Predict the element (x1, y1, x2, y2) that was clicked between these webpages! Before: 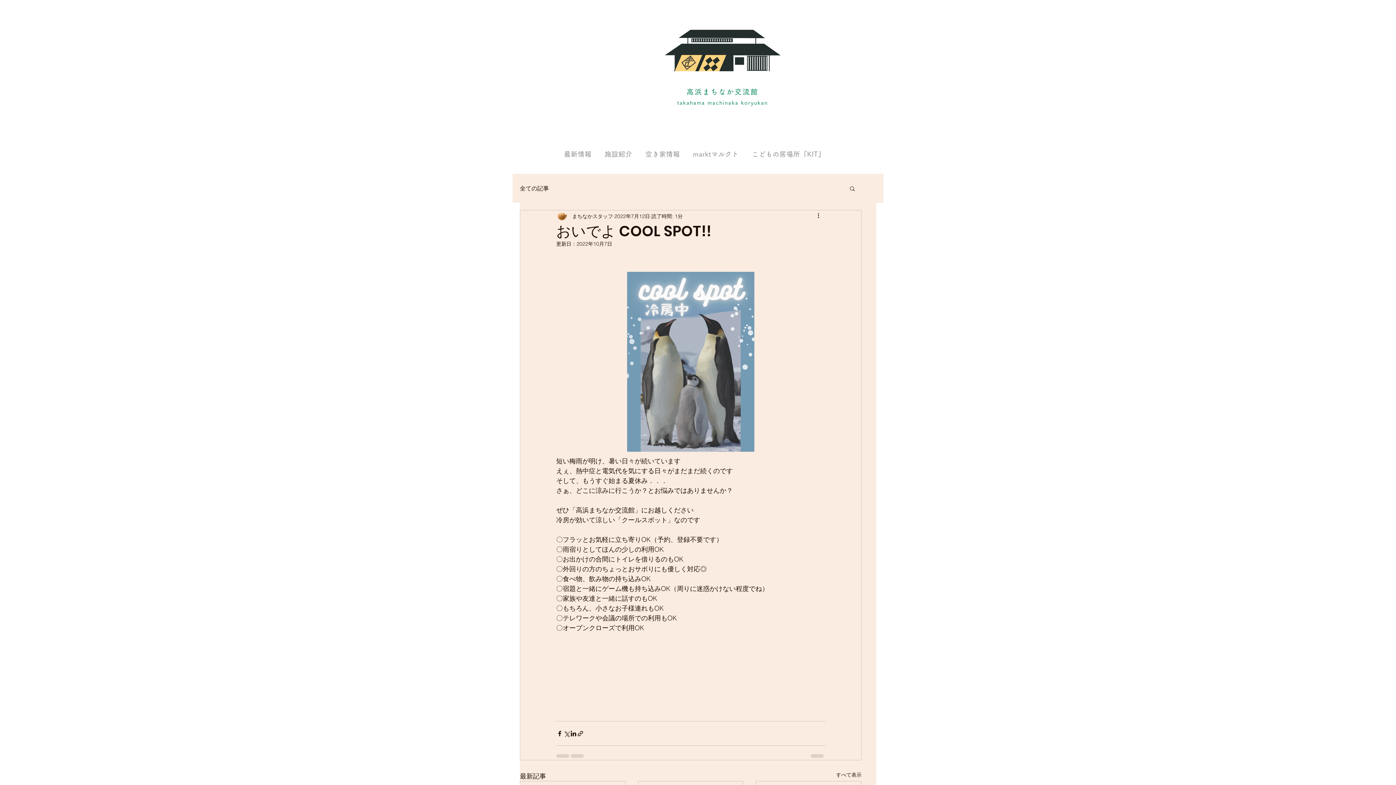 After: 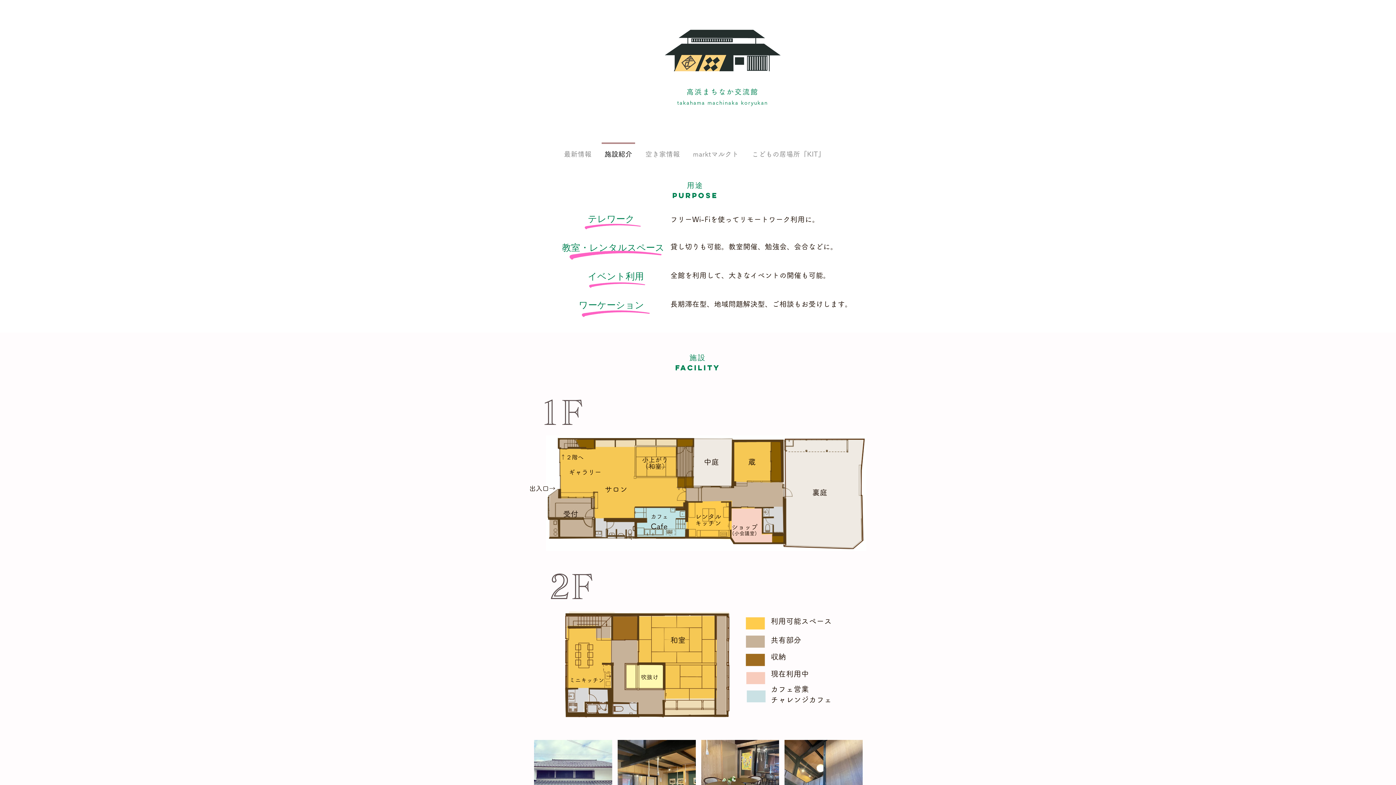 Action: bbox: (598, 142, 638, 158) label: 施設紹介